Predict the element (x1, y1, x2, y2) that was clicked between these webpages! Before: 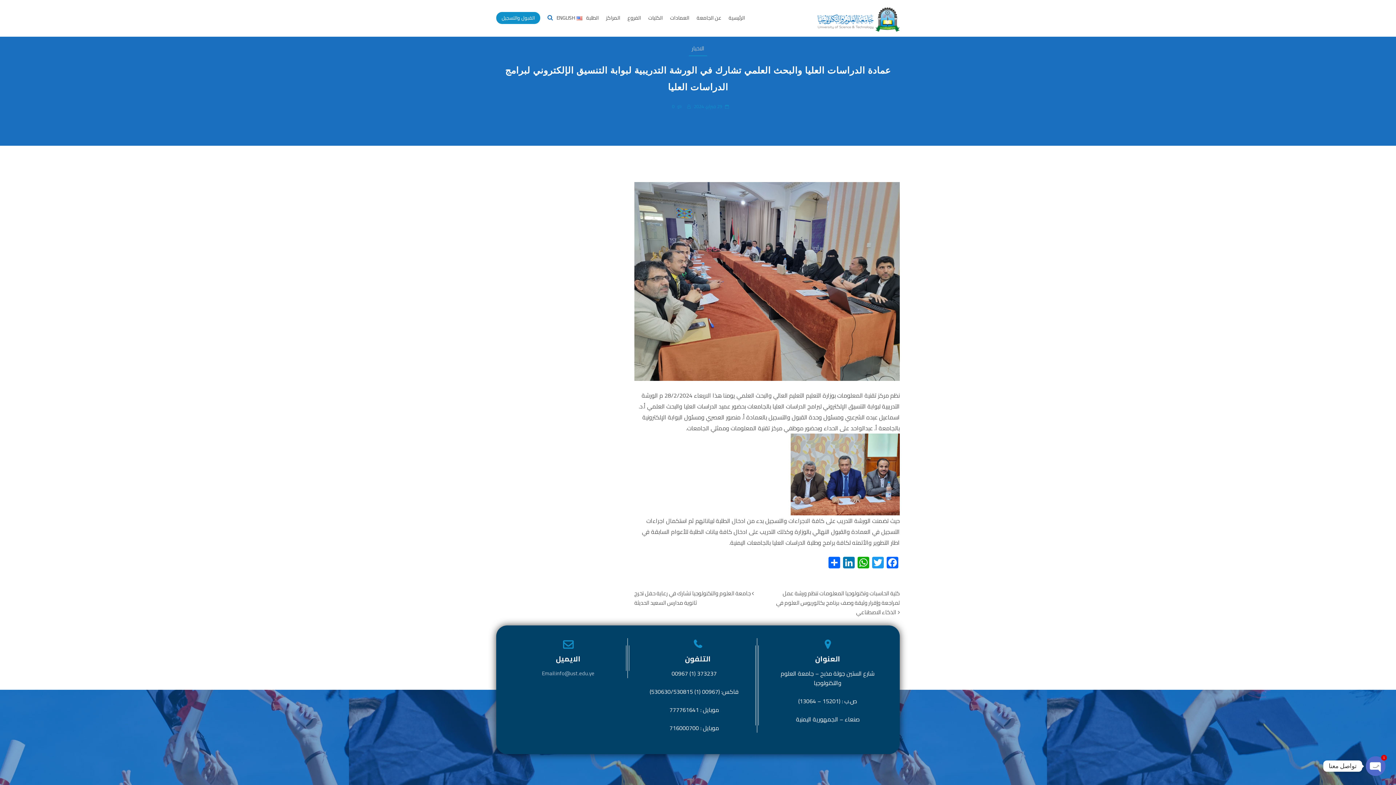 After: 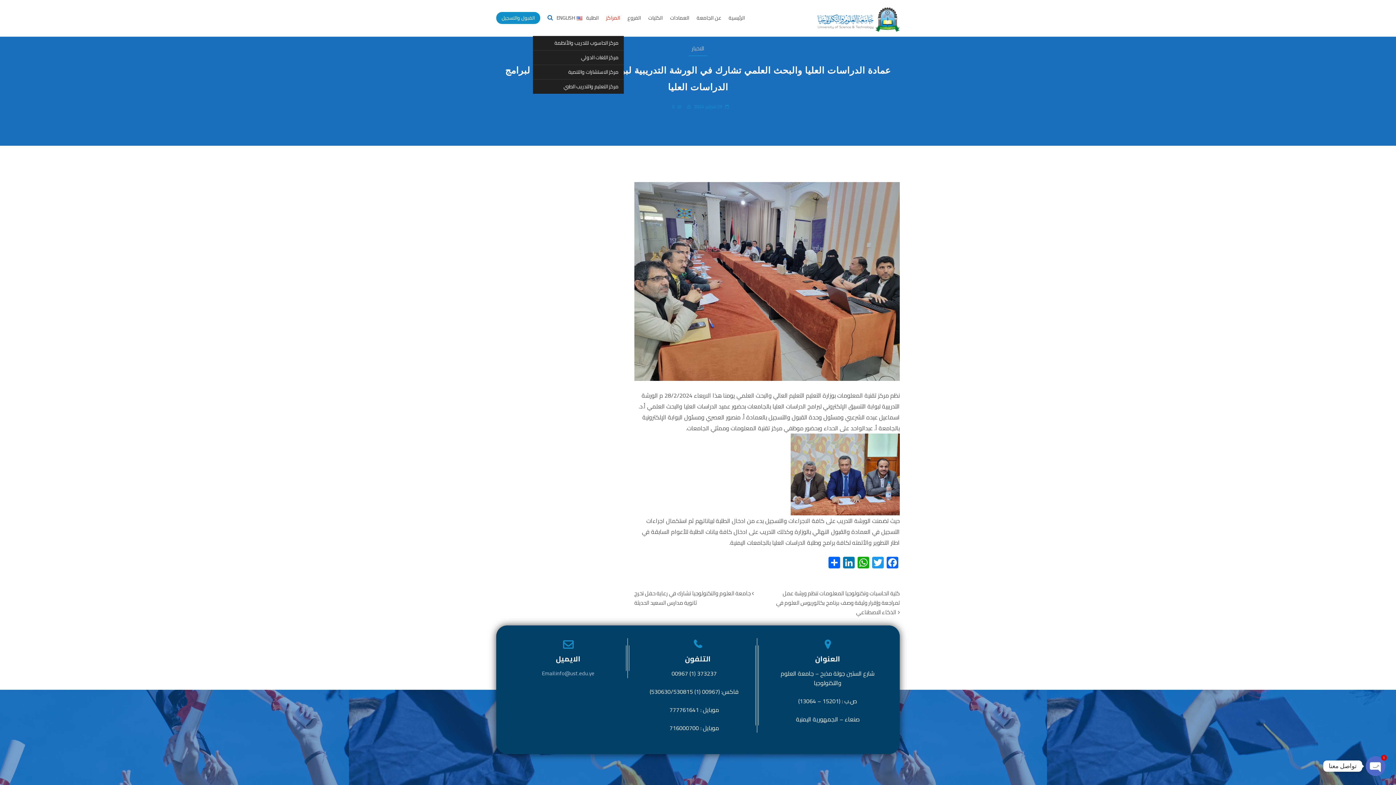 Action: label: المراكز bbox: (606, 0, 620, 36)